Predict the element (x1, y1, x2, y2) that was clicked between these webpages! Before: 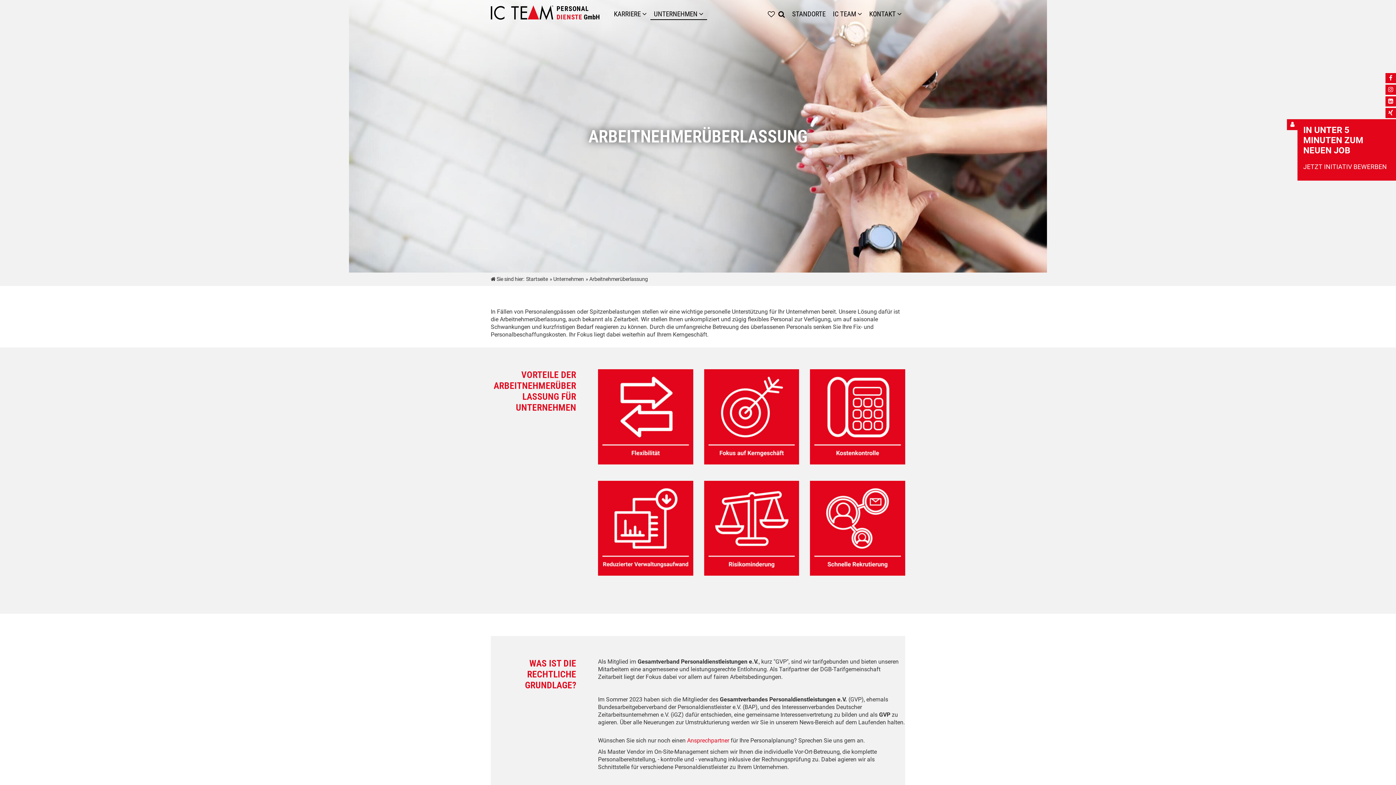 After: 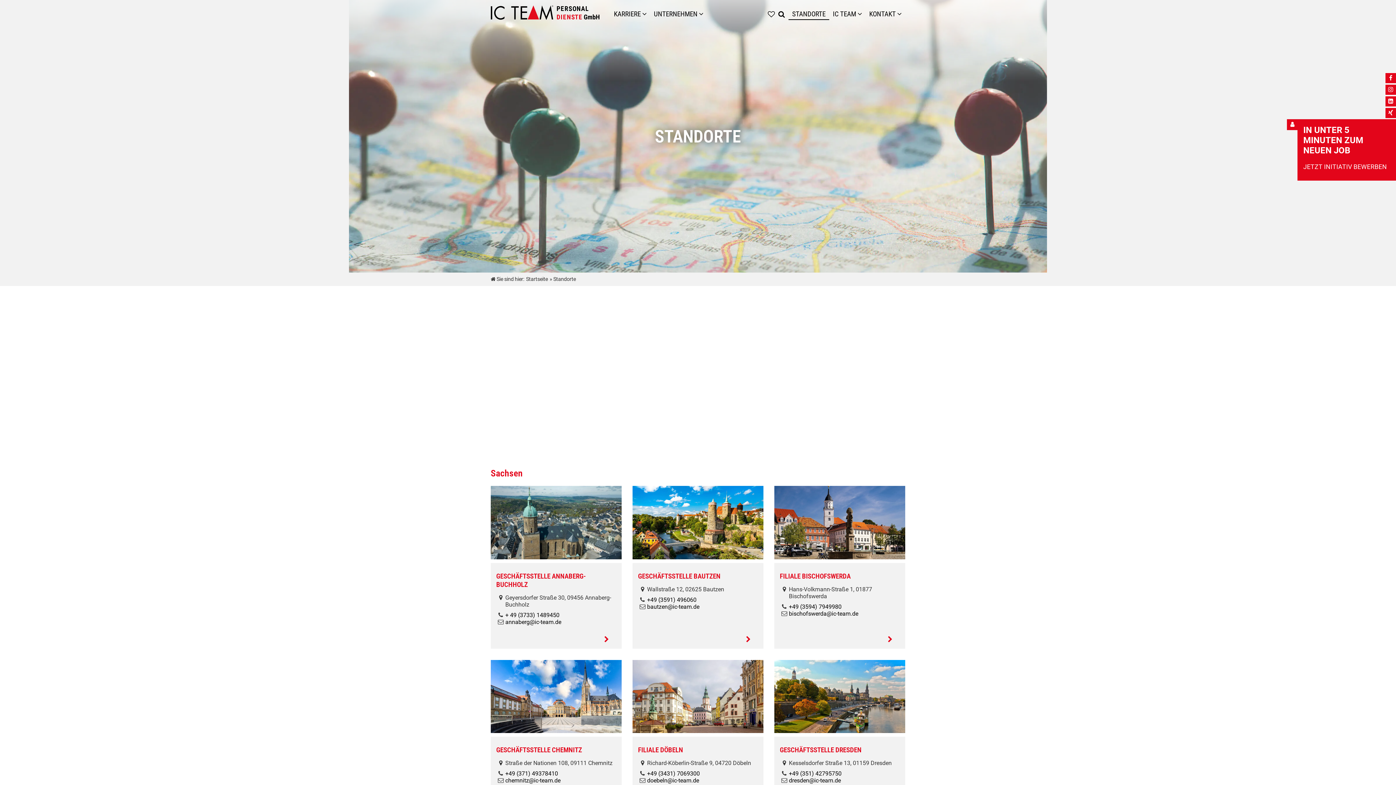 Action: label: STANDORTE bbox: (788, 9, 829, 19)